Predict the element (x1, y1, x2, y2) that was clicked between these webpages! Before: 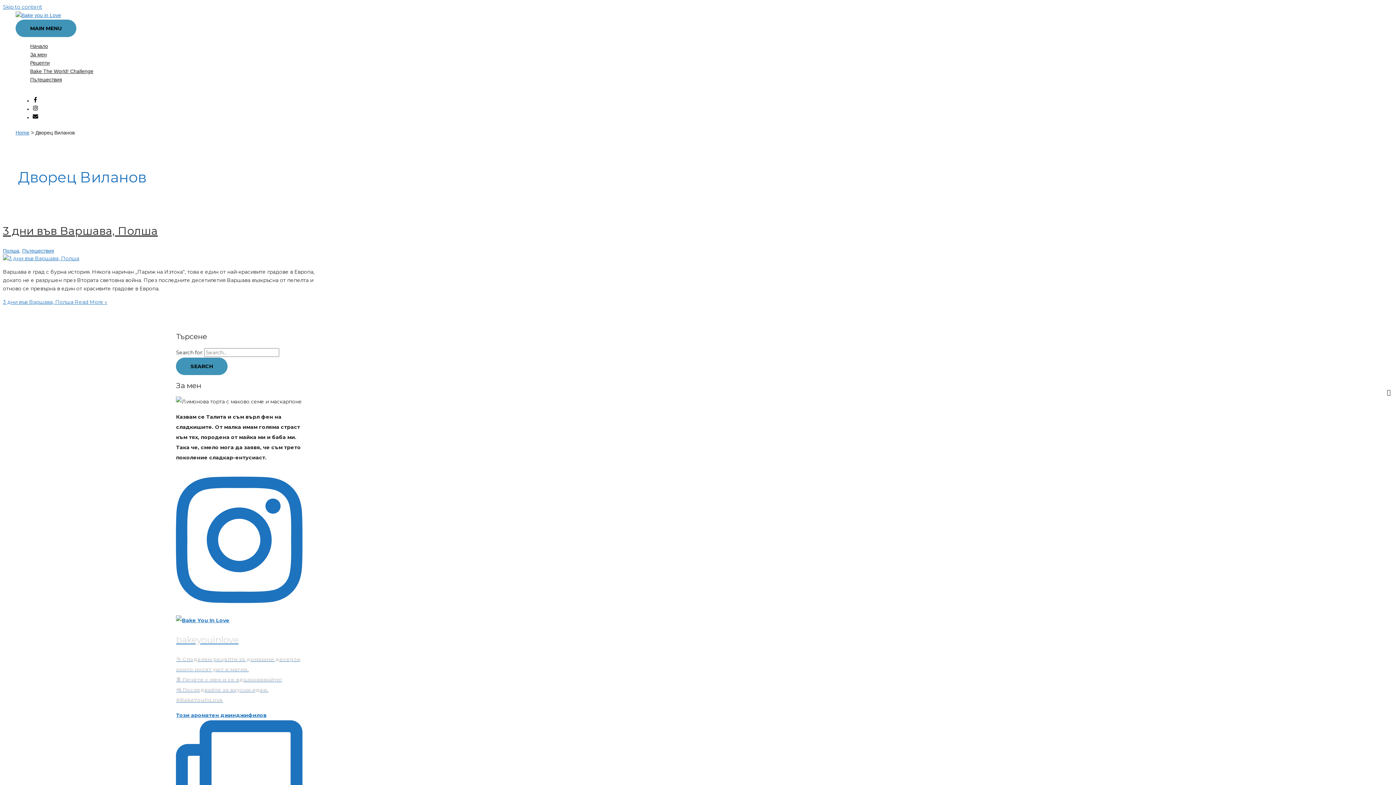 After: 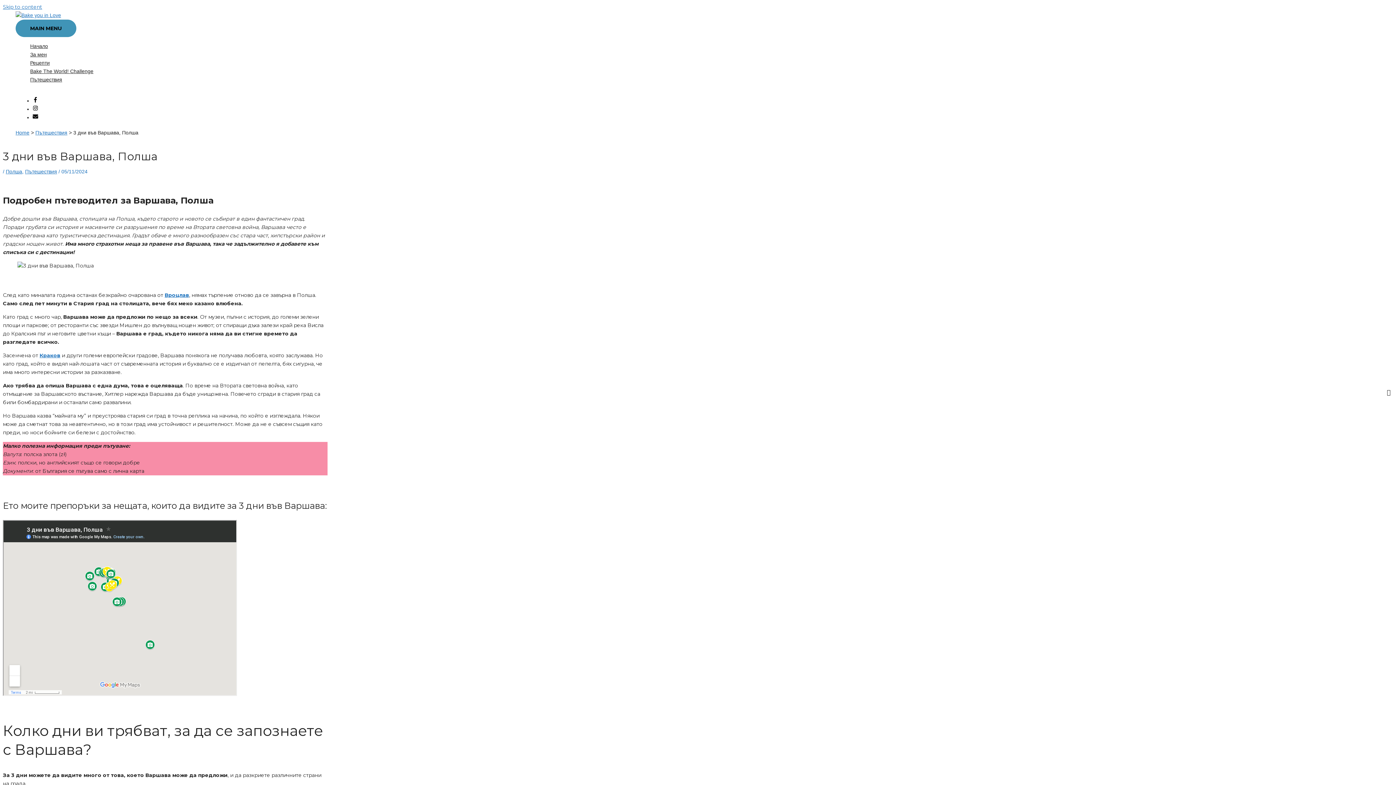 Action: label: Read: 3 дни във Варшава, Полша bbox: (2, 255, 79, 261)